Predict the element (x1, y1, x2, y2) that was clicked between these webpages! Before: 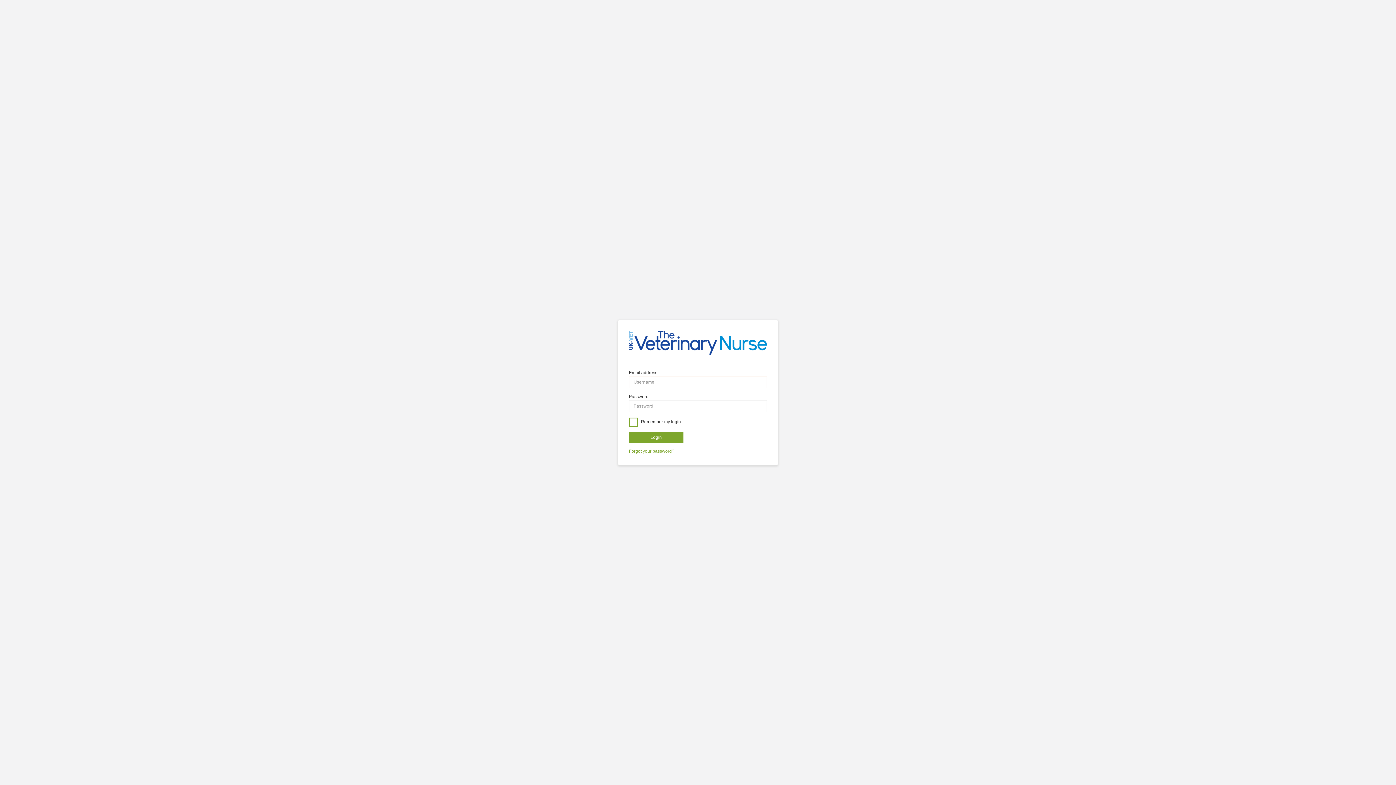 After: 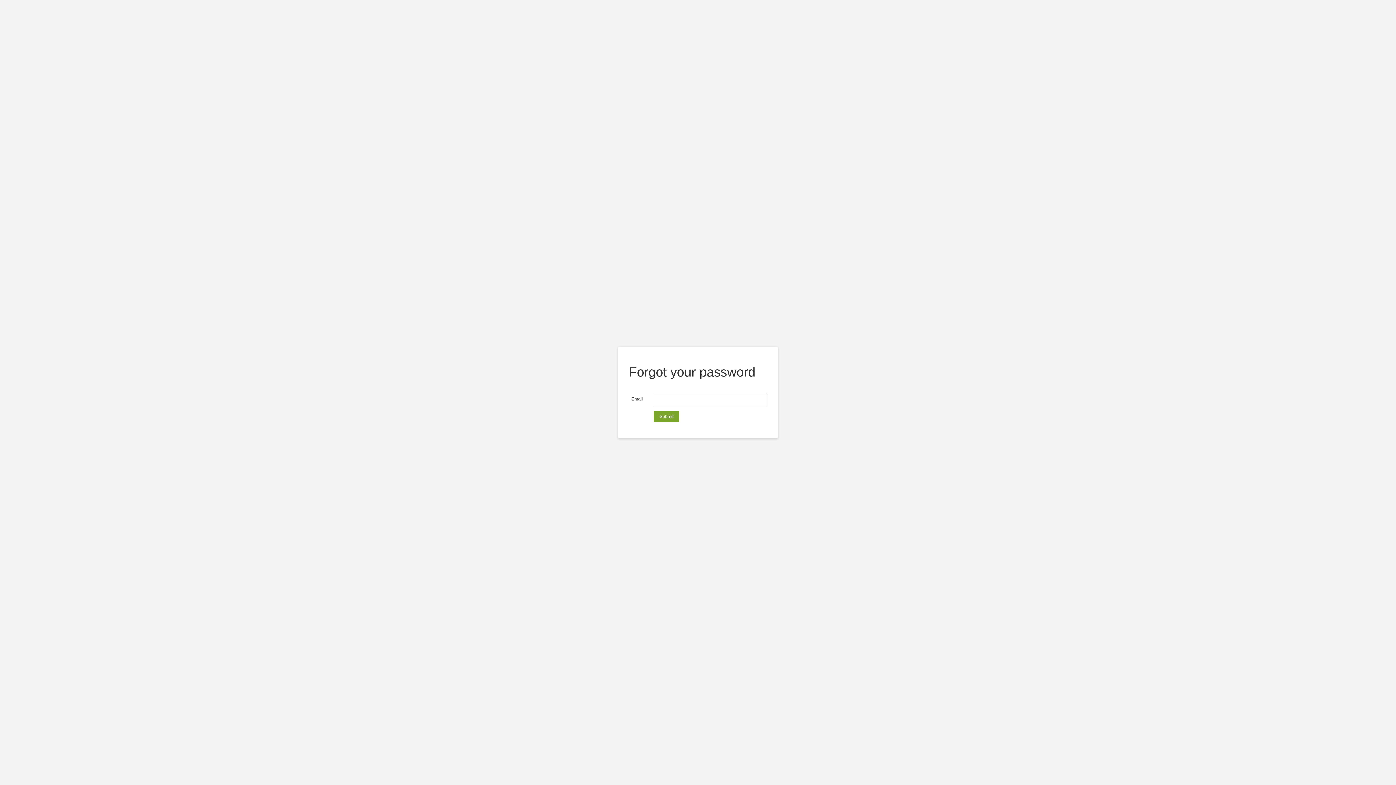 Action: bbox: (629, 448, 674, 453) label: Forgot your password?